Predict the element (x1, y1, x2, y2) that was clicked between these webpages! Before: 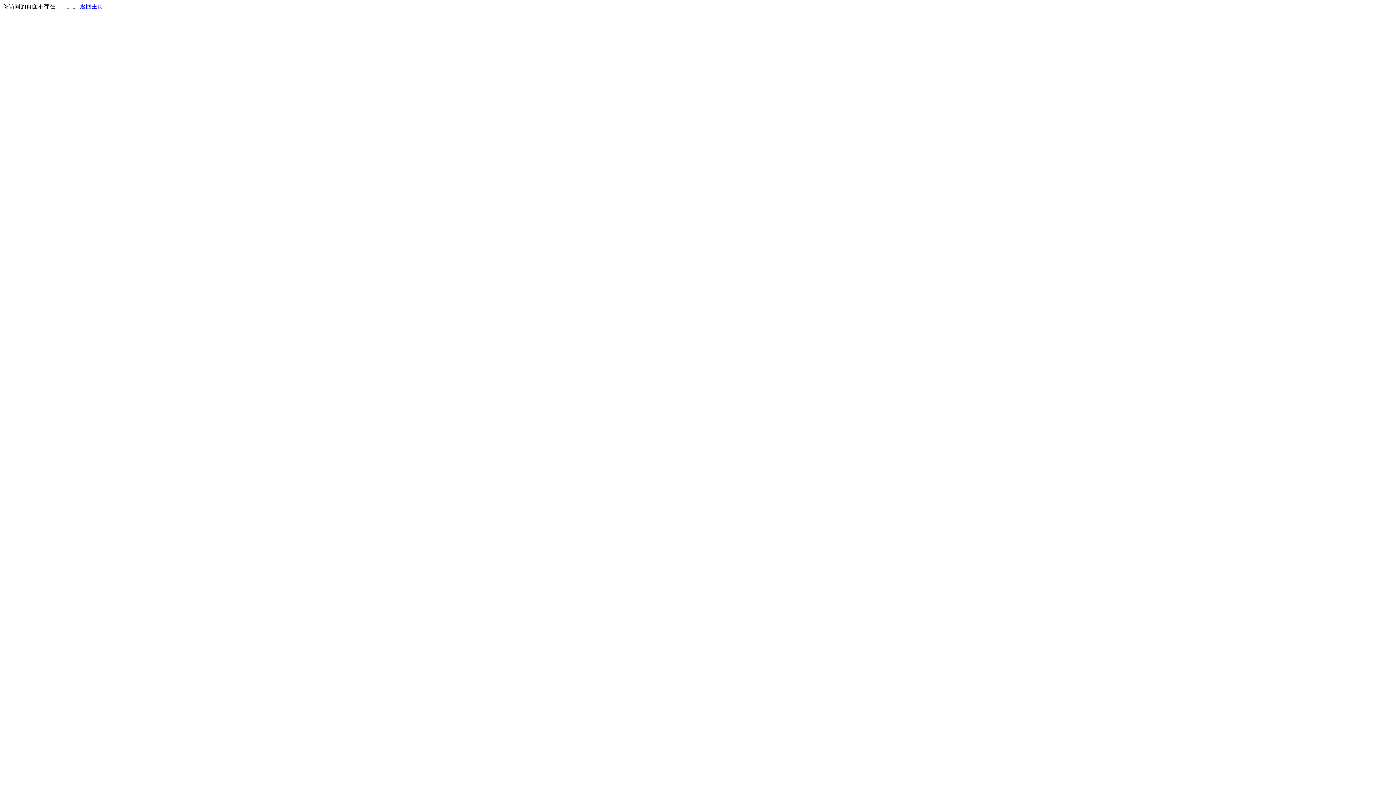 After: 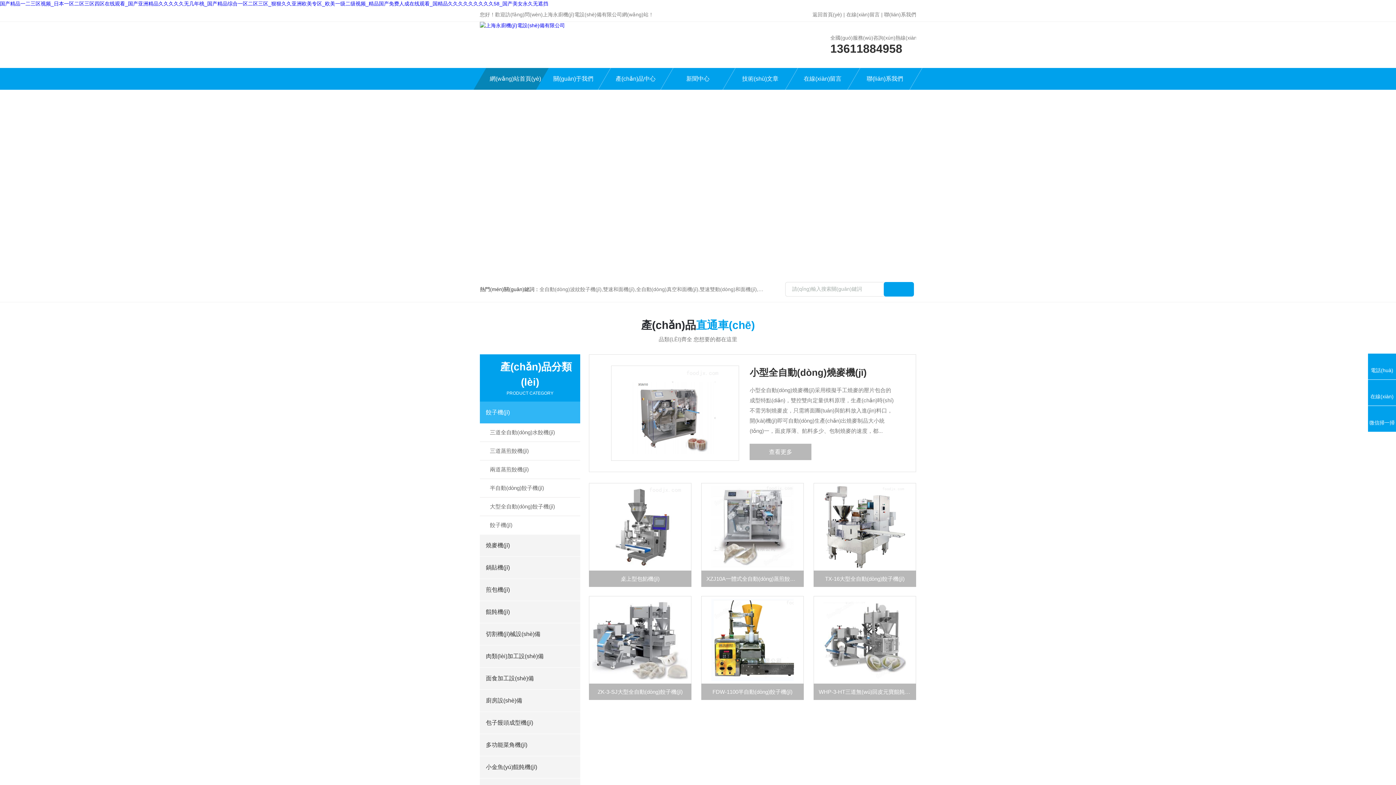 Action: bbox: (80, 3, 103, 9) label: 返回主页